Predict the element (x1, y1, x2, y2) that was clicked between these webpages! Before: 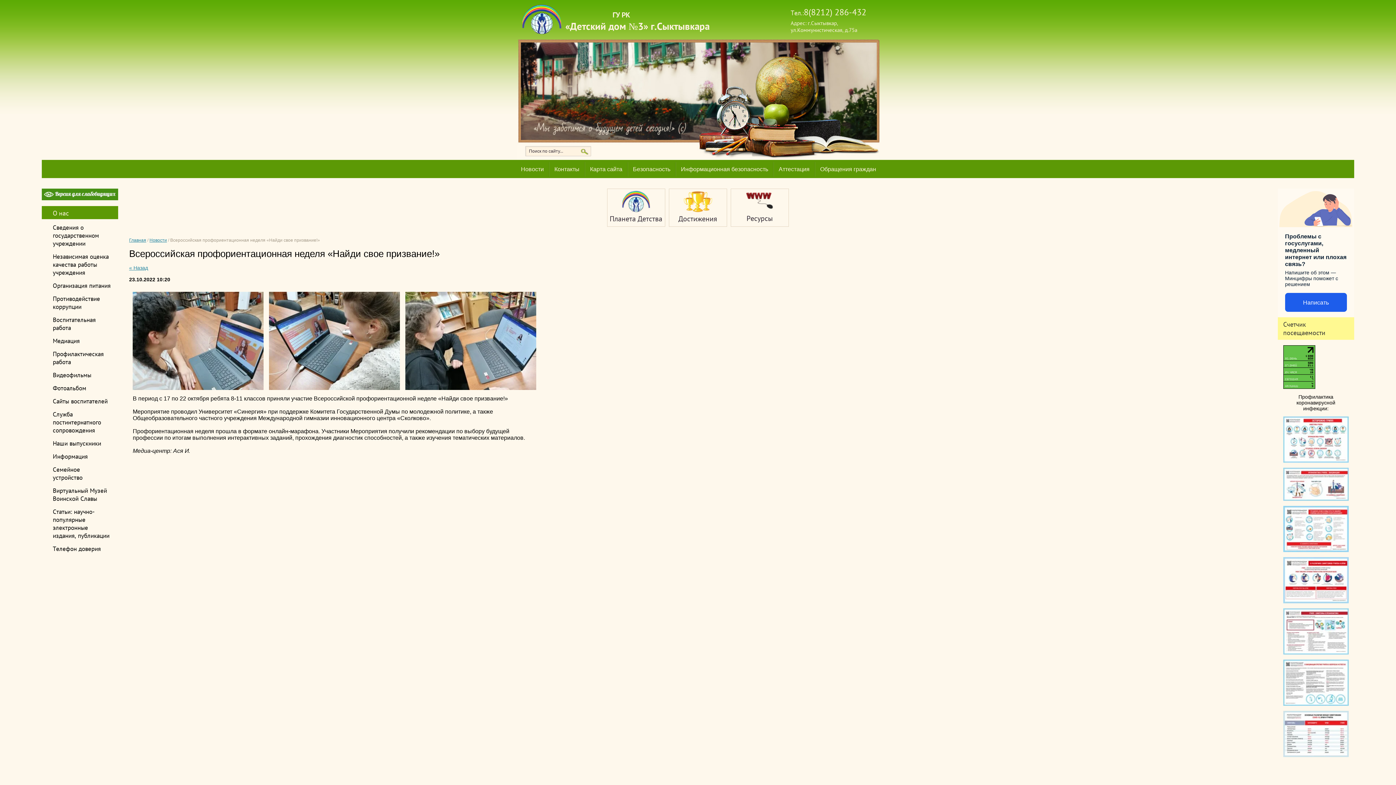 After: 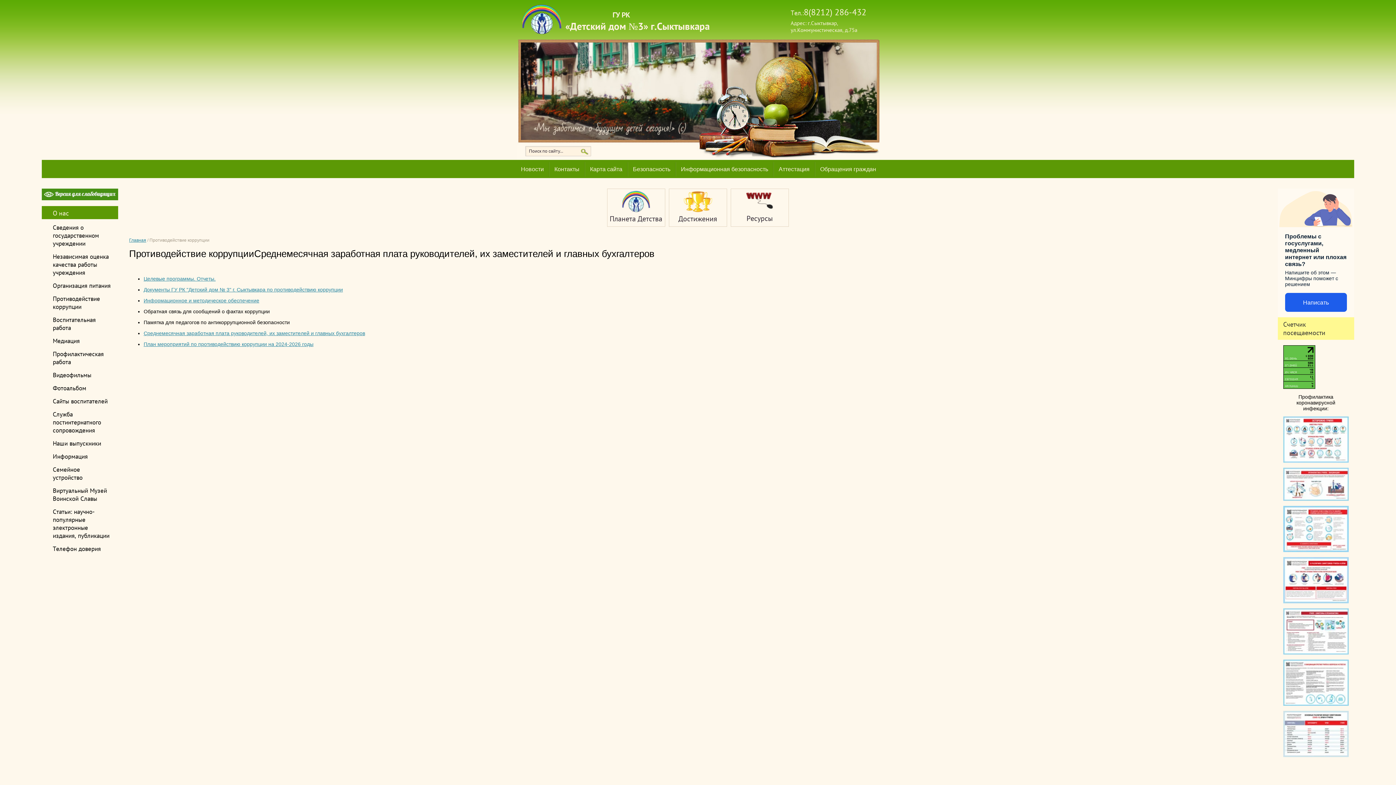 Action: label: Противодействие коррупции bbox: (41, 292, 118, 313)